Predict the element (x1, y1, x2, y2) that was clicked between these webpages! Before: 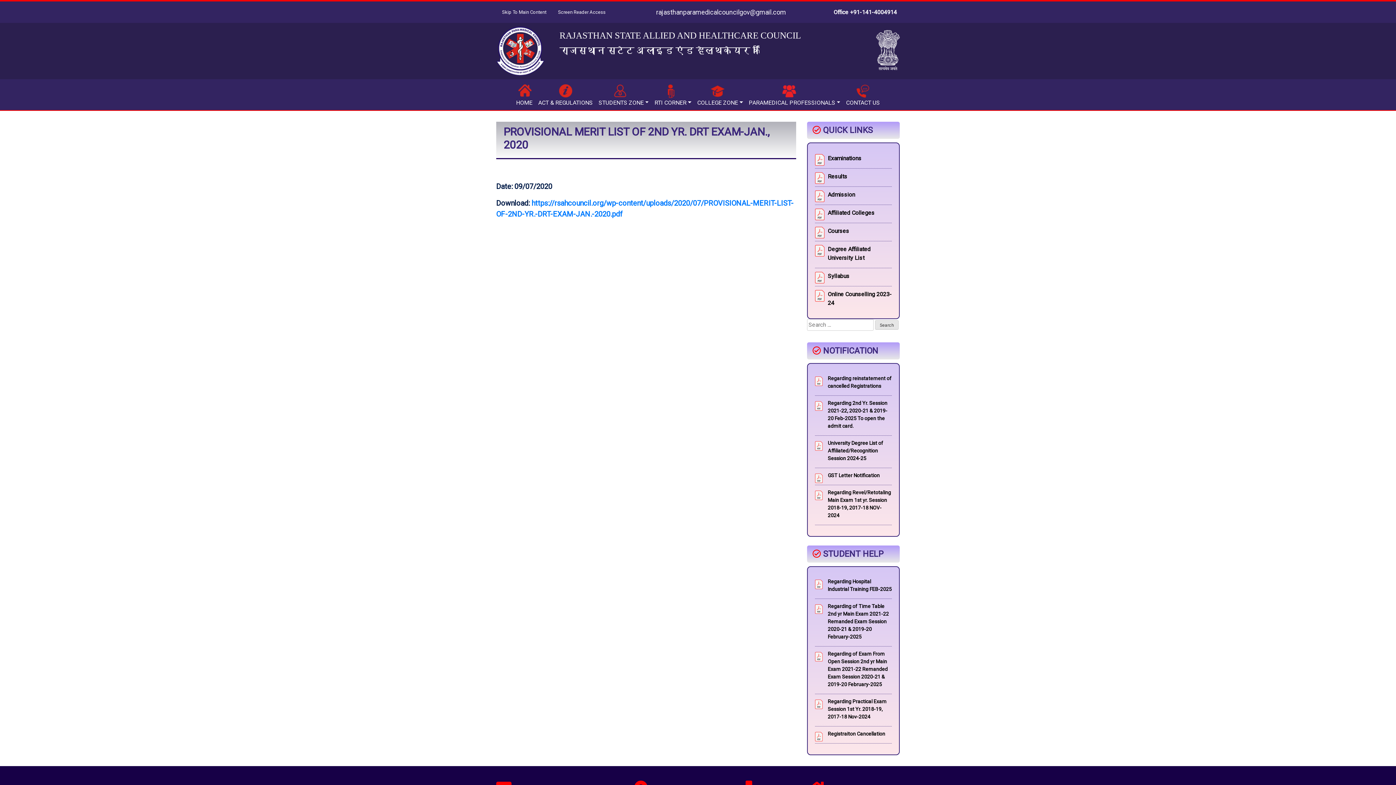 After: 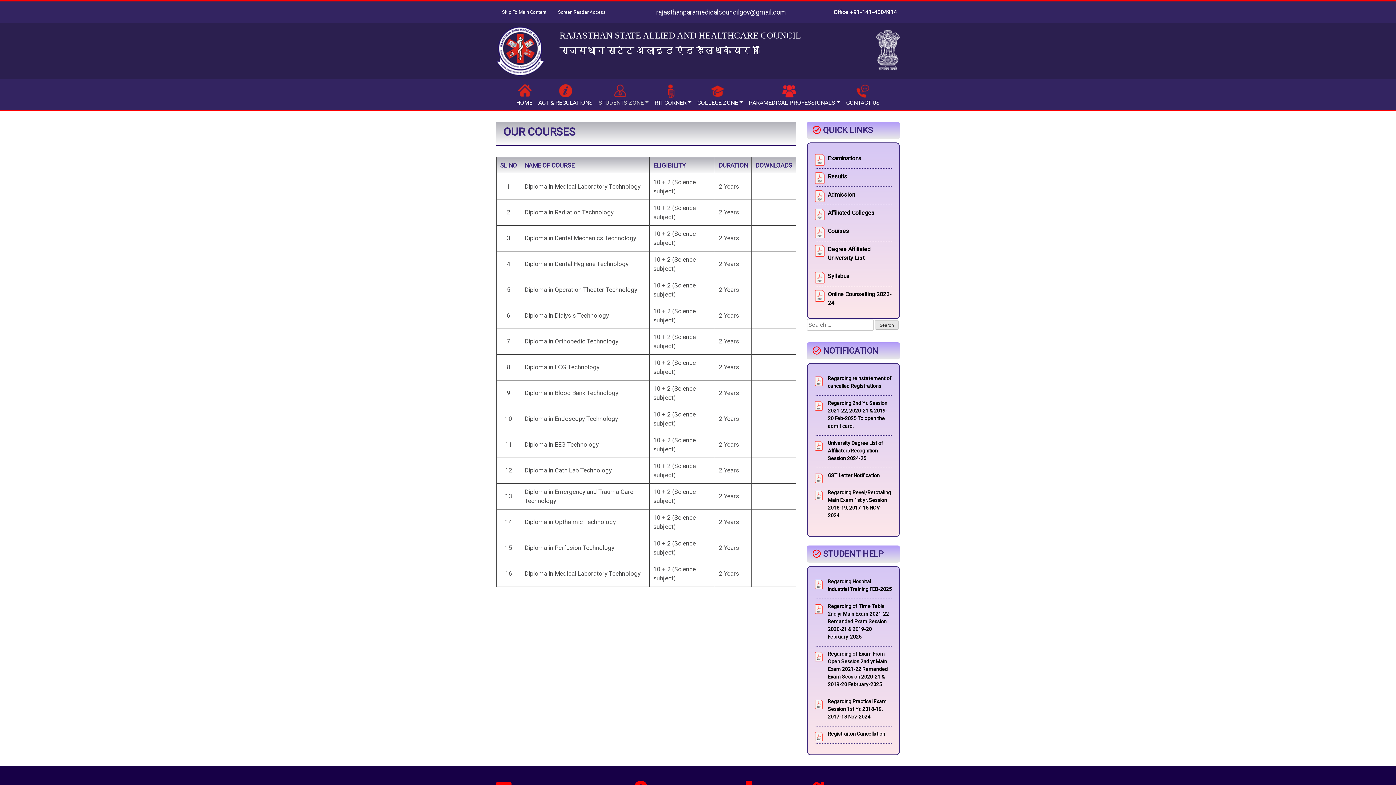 Action: bbox: (815, 226, 892, 241) label: Courses